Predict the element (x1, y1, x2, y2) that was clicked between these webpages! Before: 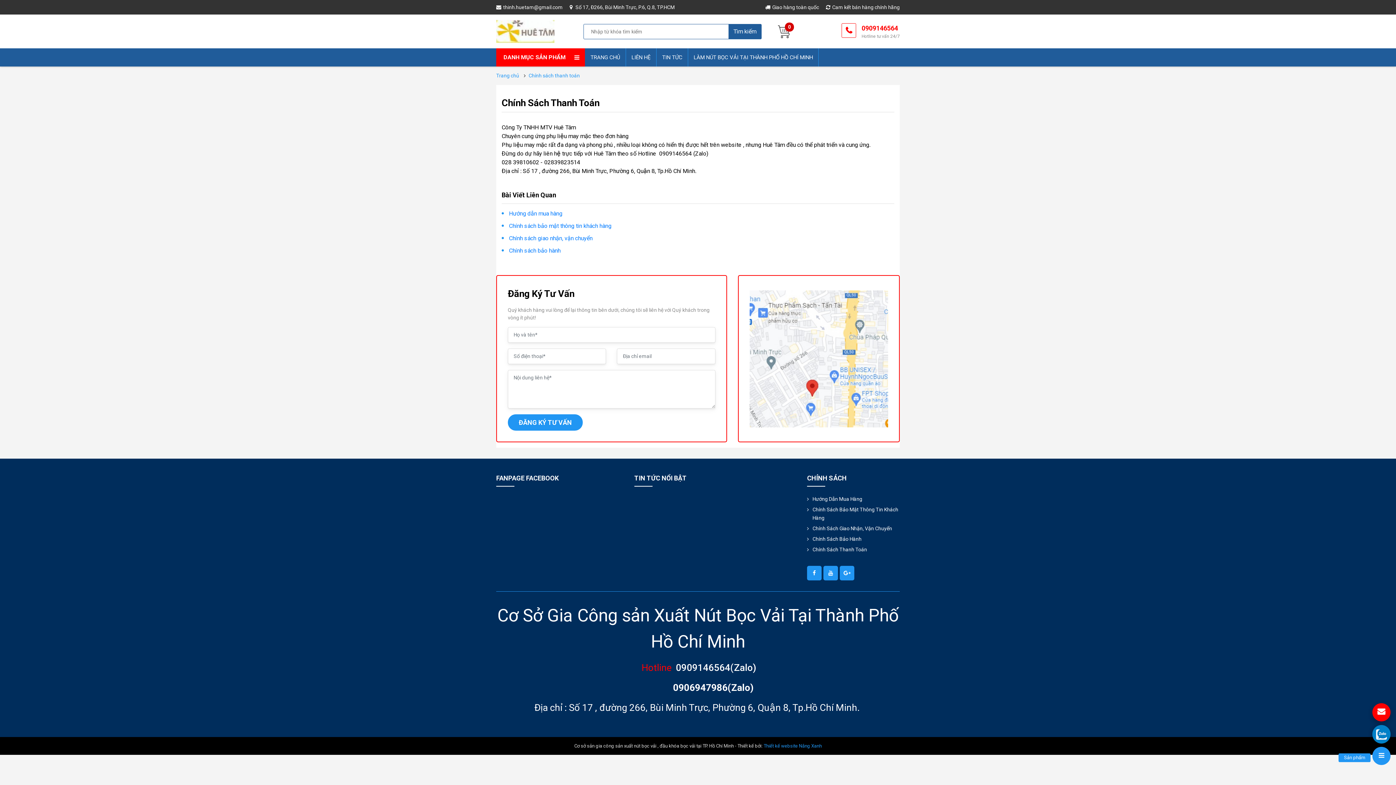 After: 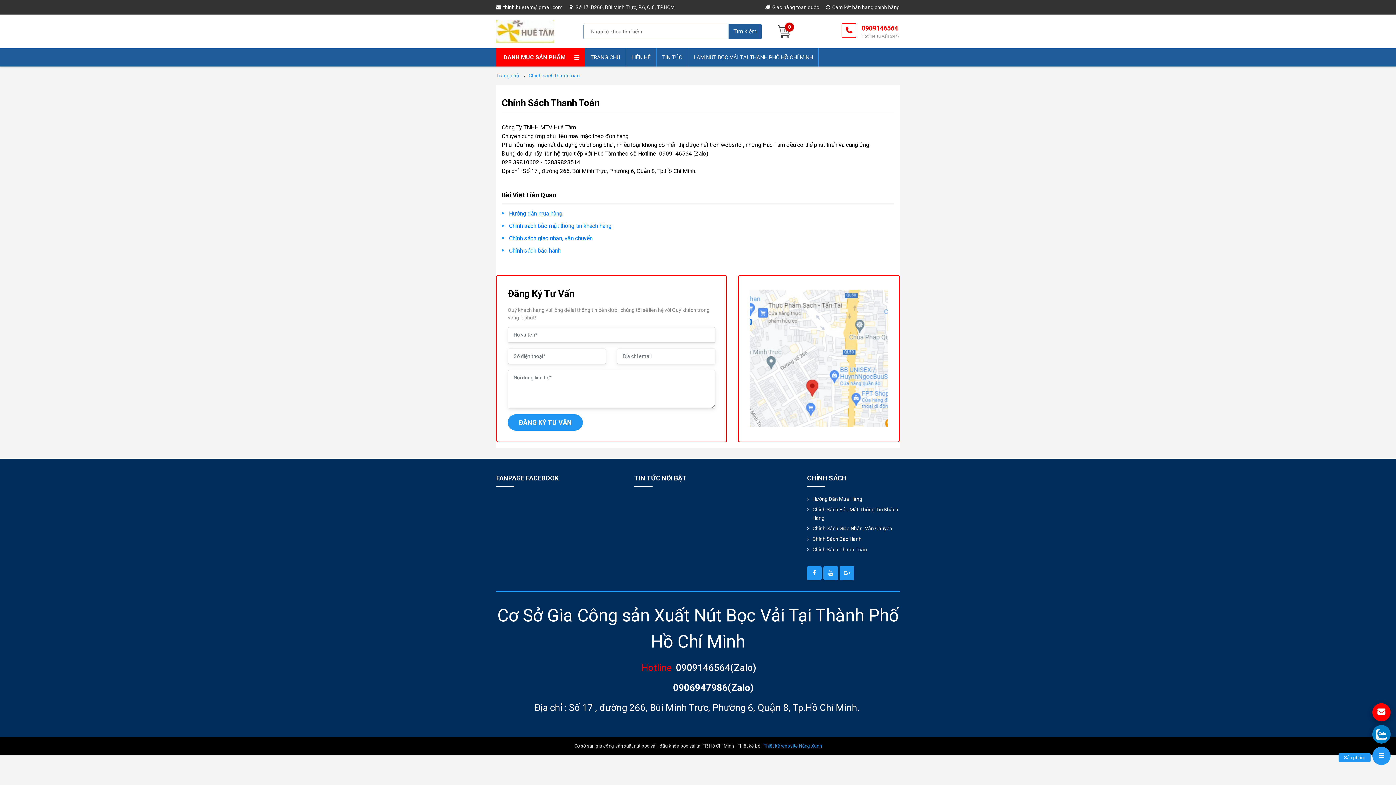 Action: bbox: (823, 566, 838, 580)